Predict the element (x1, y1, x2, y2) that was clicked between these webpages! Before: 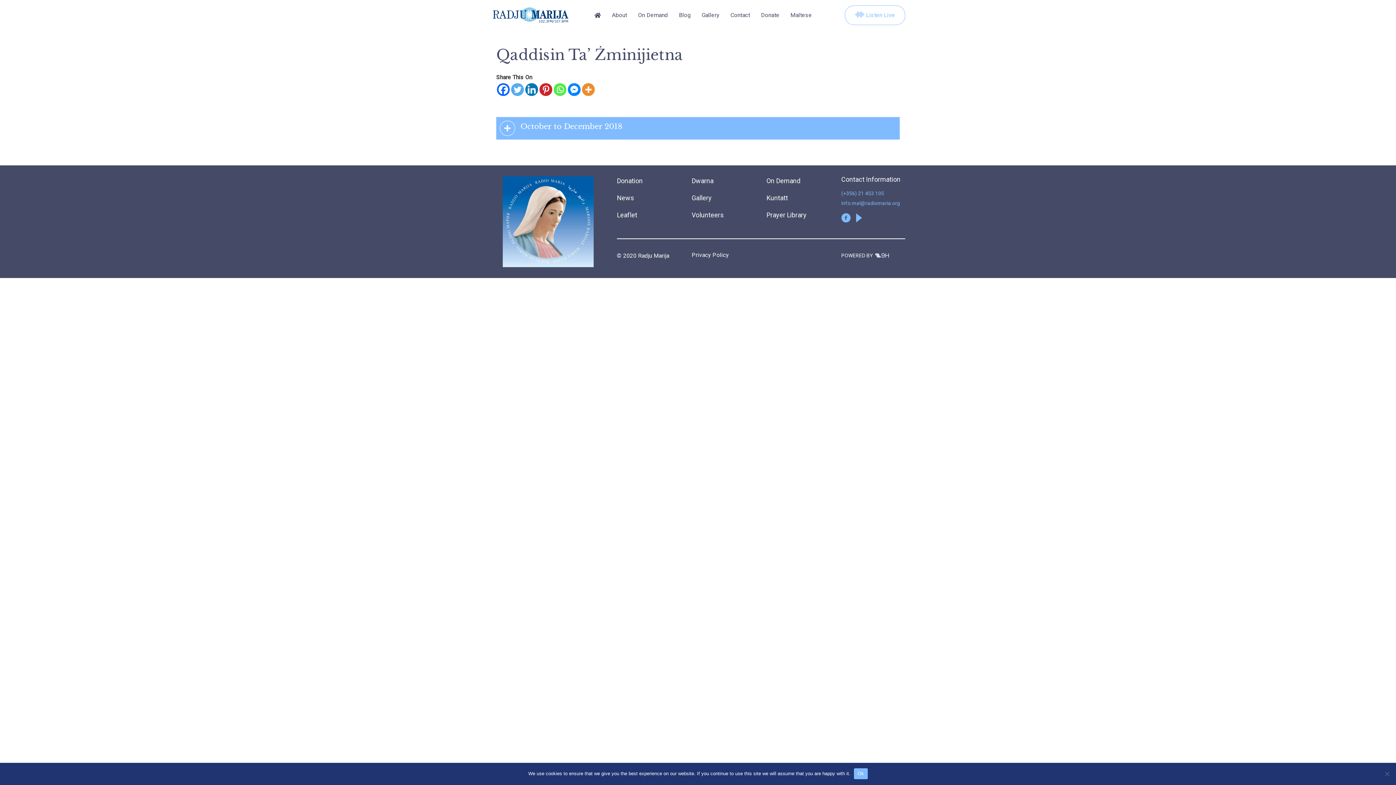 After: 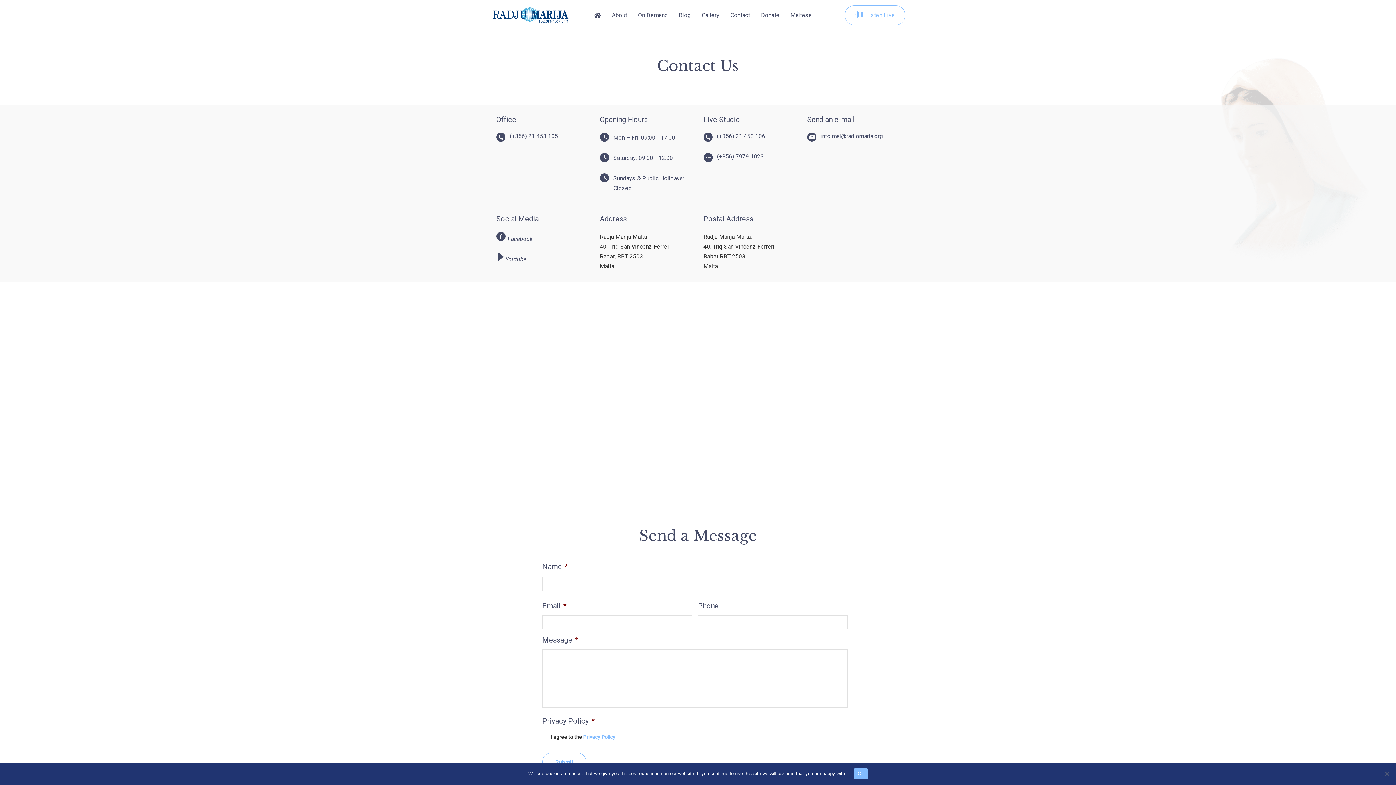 Action: label: Kuntatt bbox: (766, 194, 788, 201)